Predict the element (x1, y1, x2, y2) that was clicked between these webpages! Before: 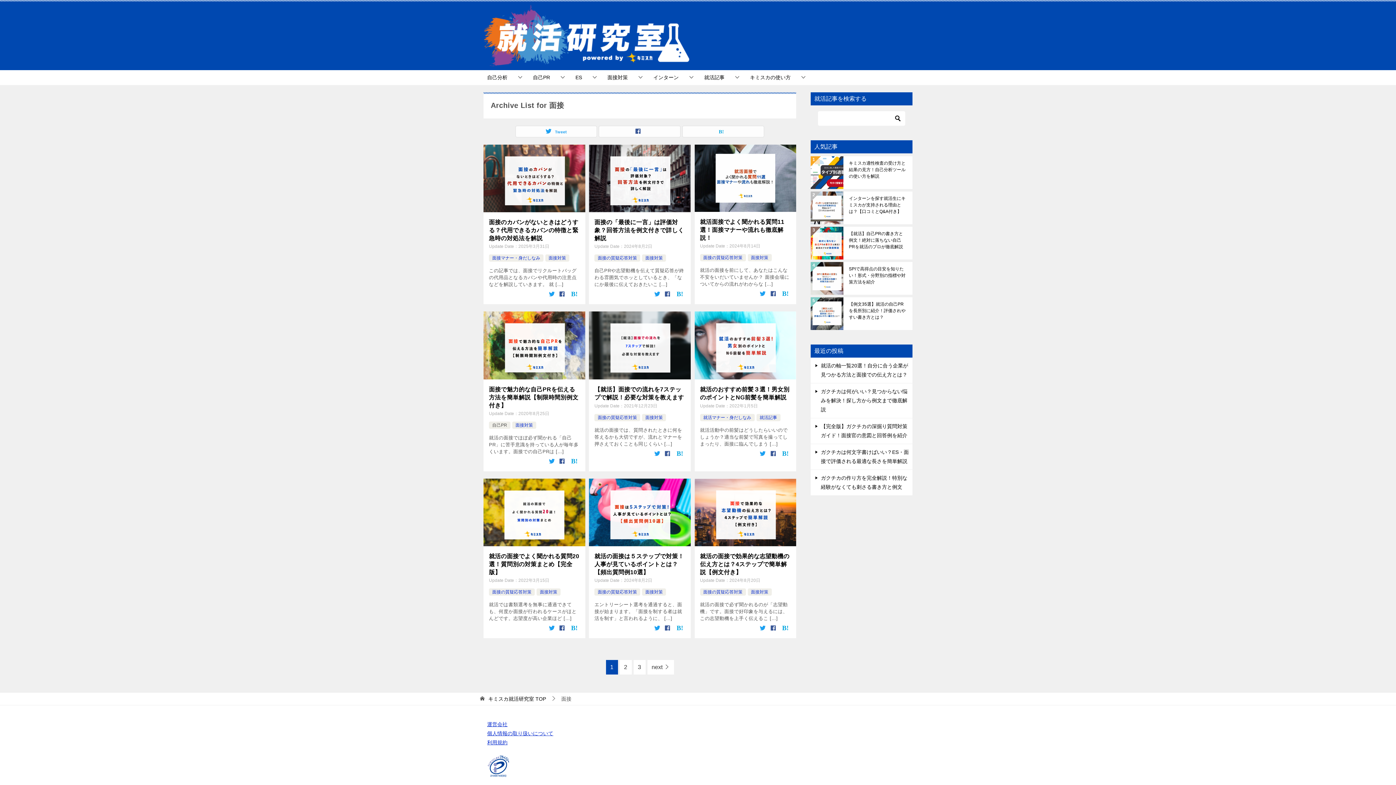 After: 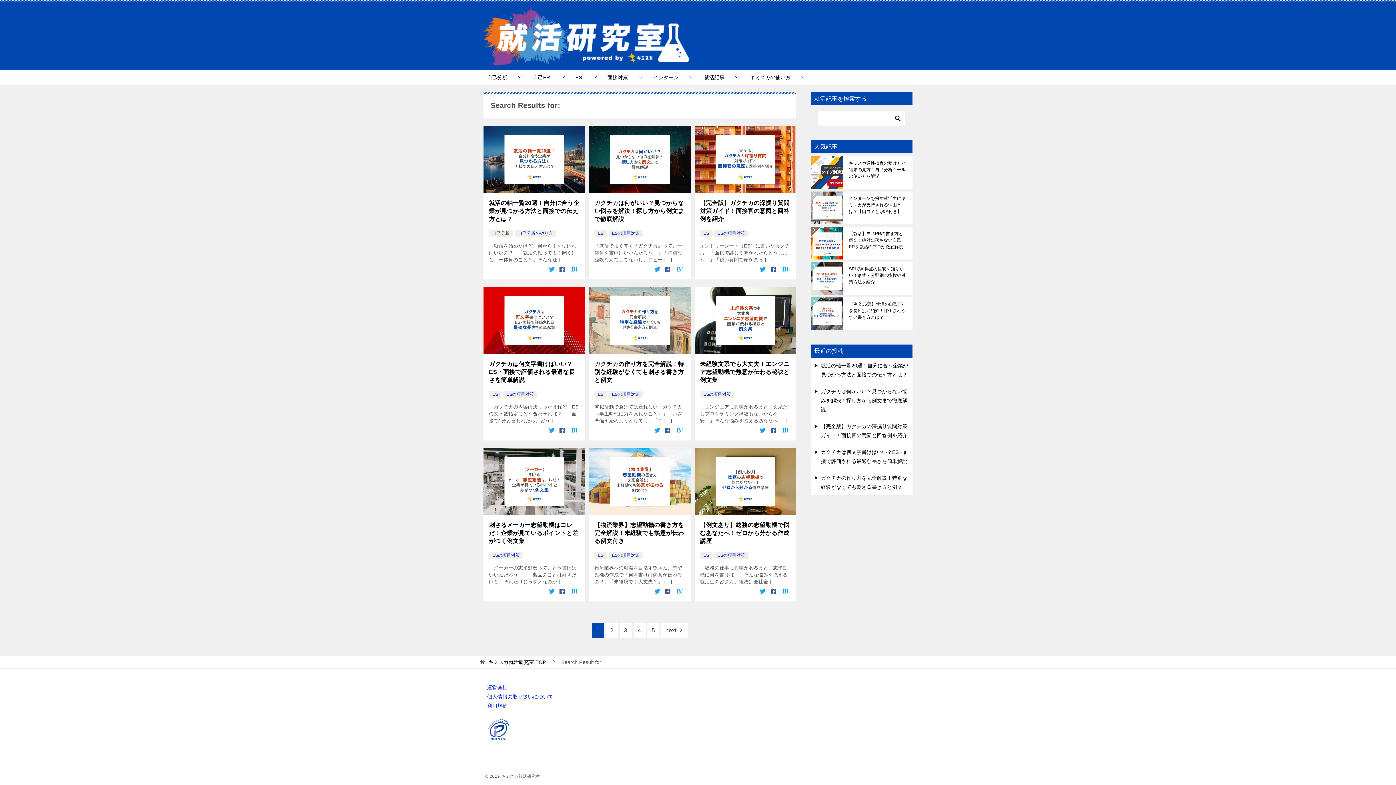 Action: bbox: (892, 111, 903, 125)